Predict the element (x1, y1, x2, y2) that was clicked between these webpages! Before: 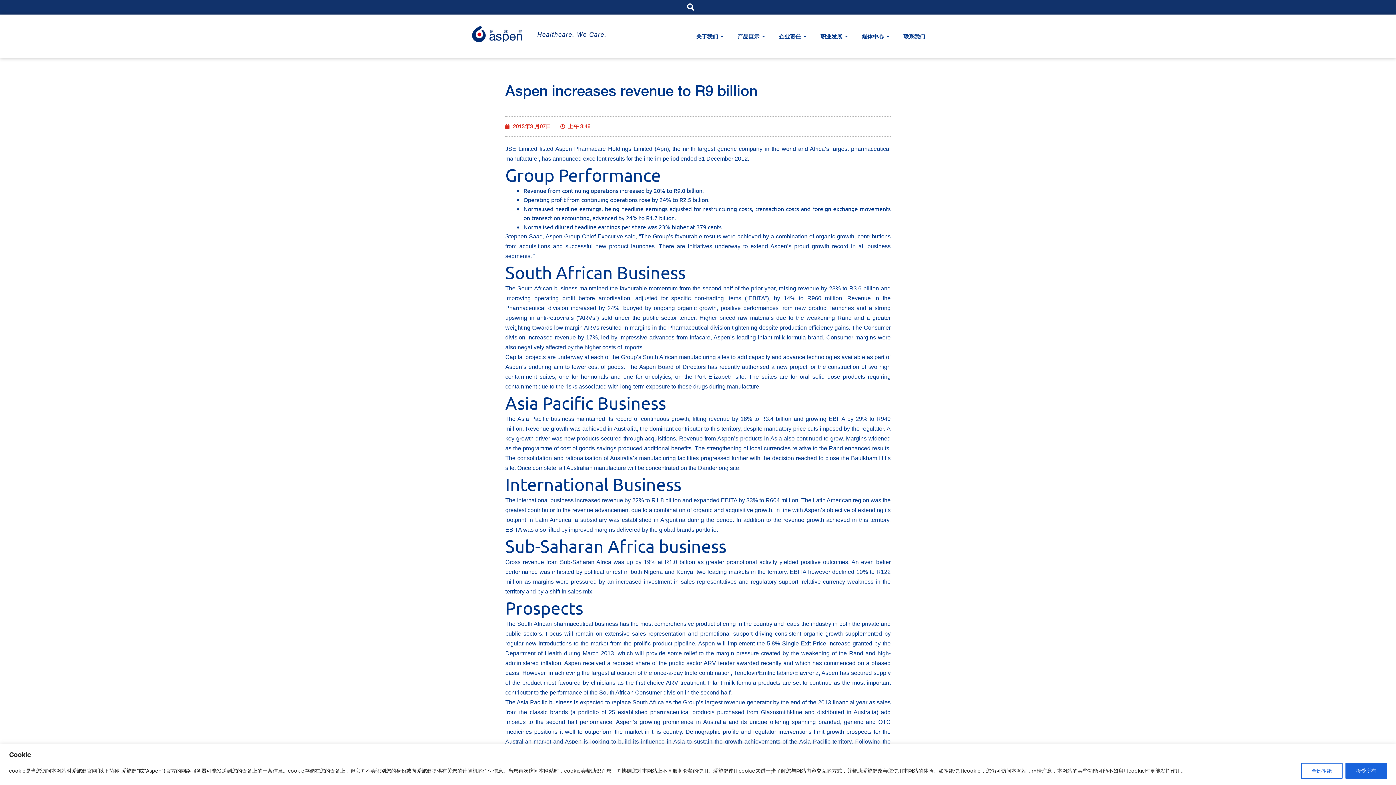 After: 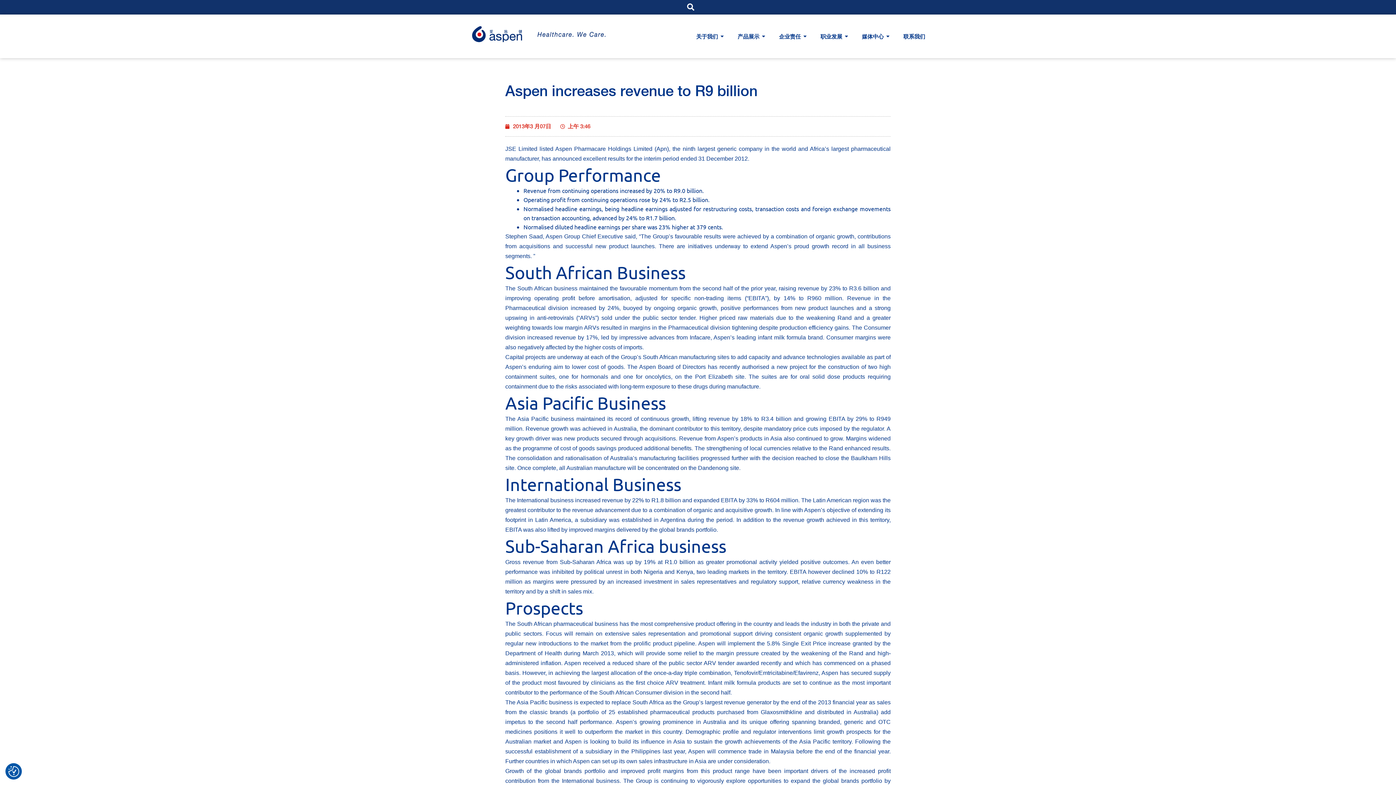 Action: label: 全部拒绝 bbox: (1301, 763, 1342, 779)